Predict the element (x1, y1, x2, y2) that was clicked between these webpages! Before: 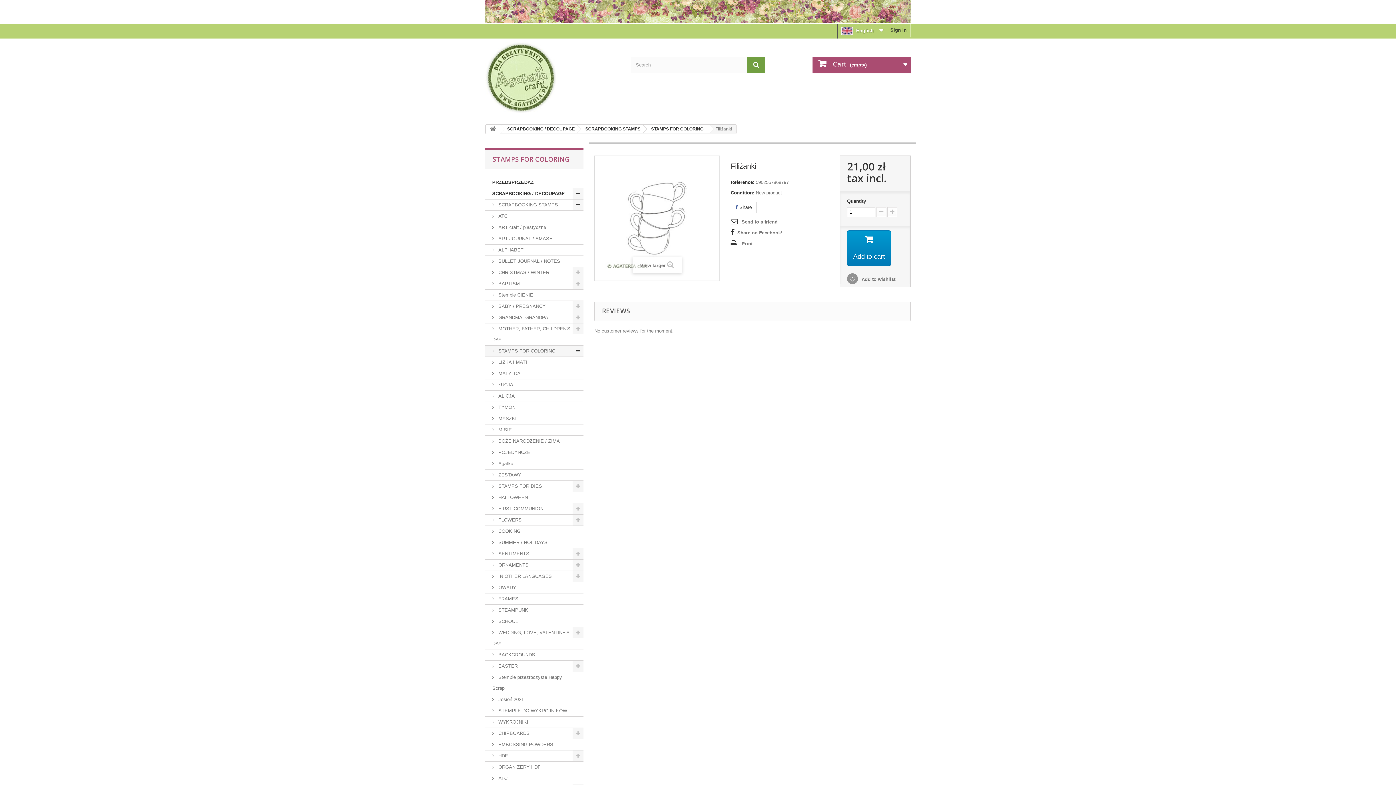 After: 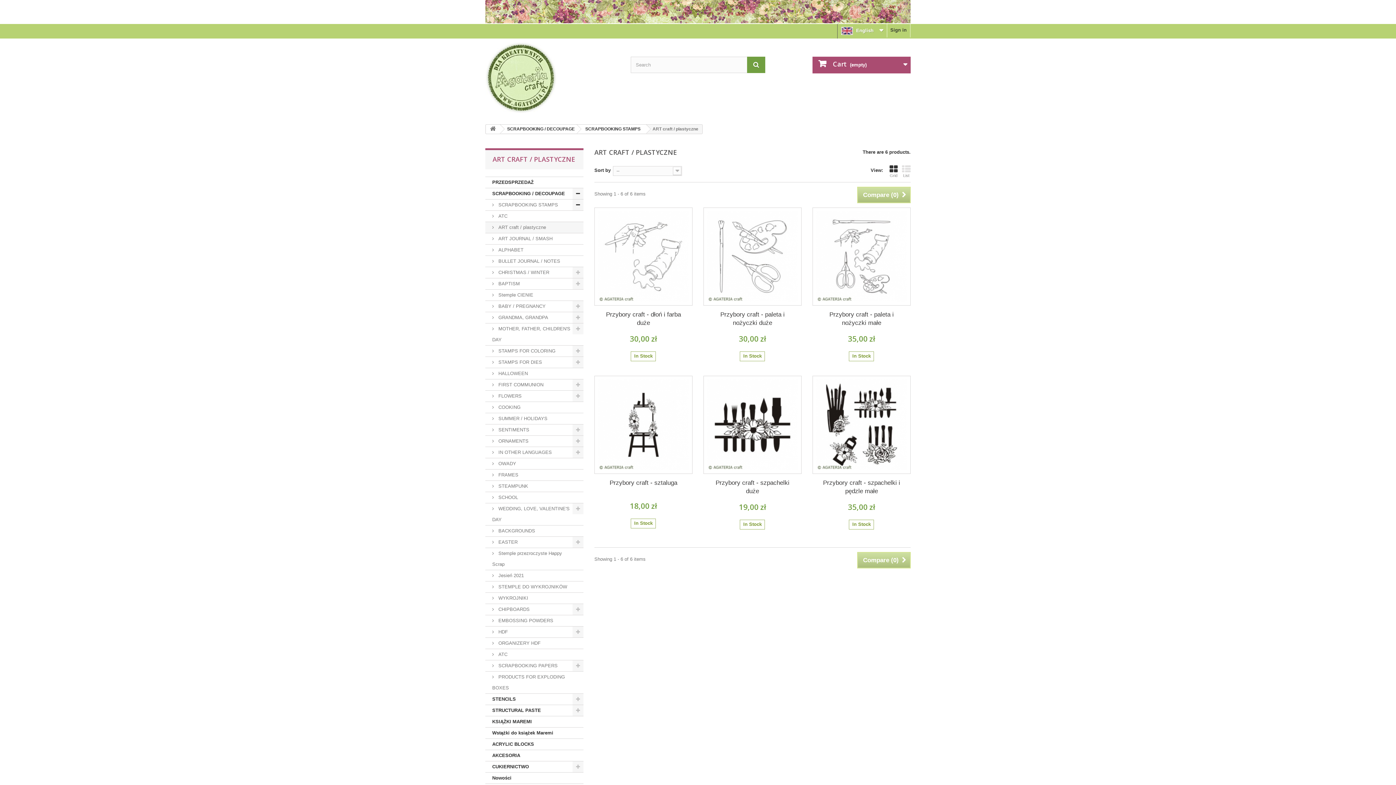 Action: bbox: (485, 222, 583, 233) label:  ART craft / plastyczne